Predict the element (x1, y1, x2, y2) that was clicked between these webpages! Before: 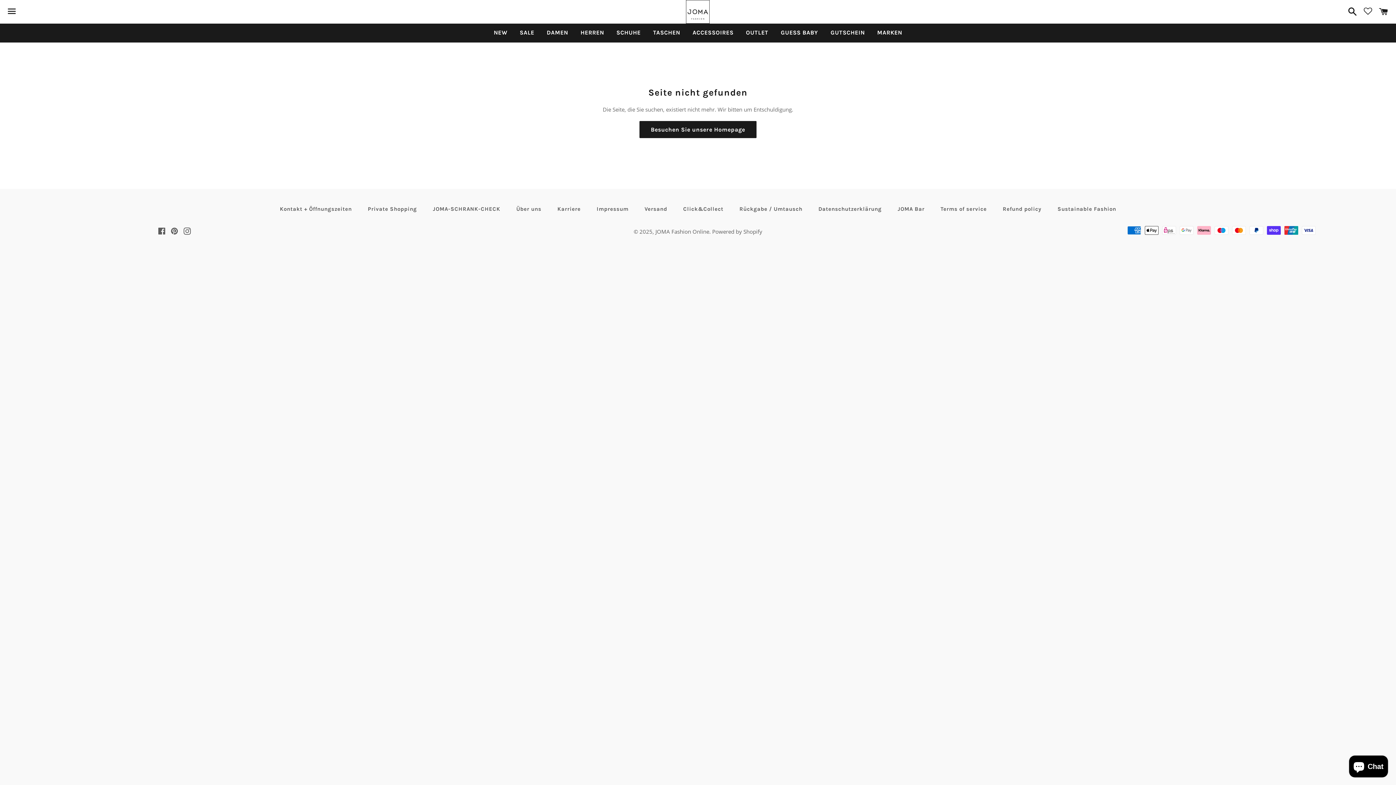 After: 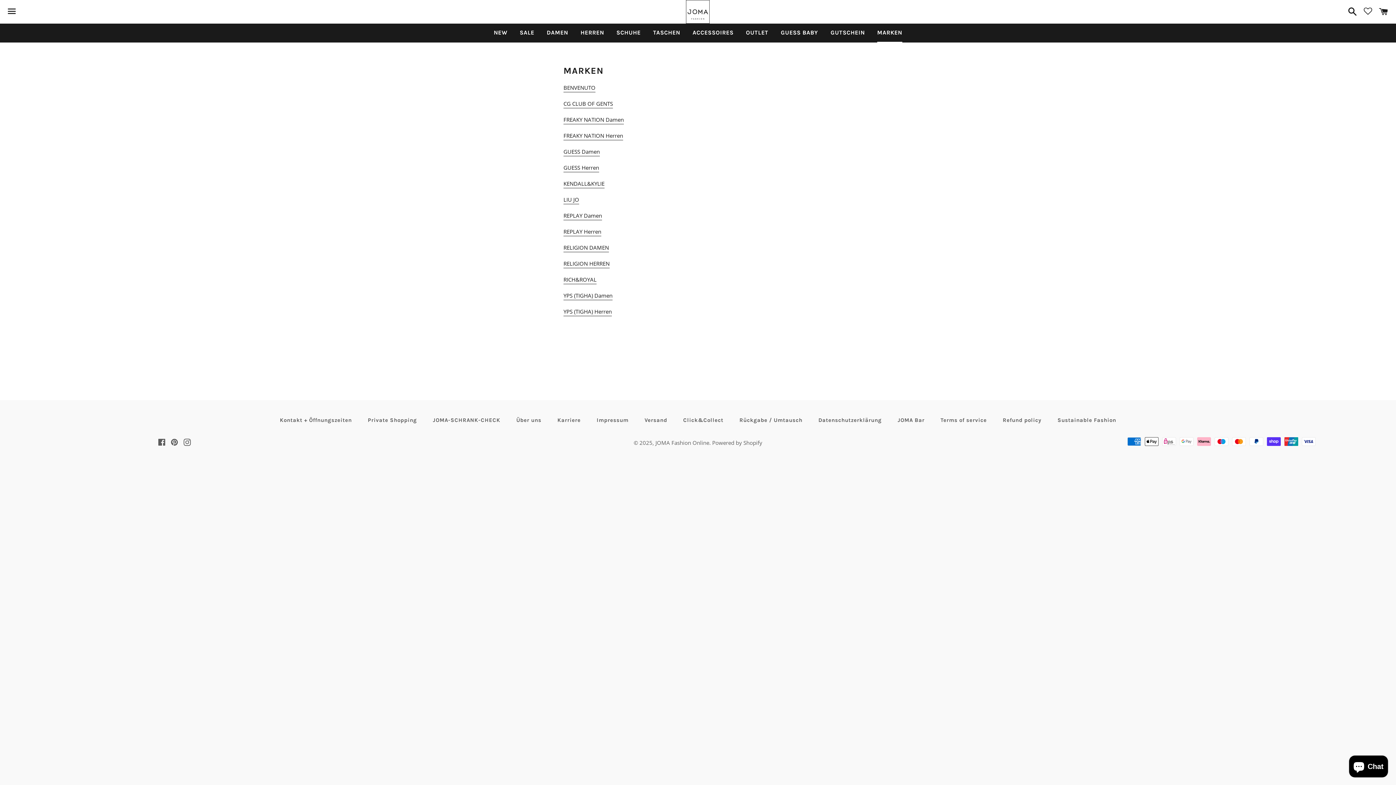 Action: label: MARKEN bbox: (871, 23, 907, 41)